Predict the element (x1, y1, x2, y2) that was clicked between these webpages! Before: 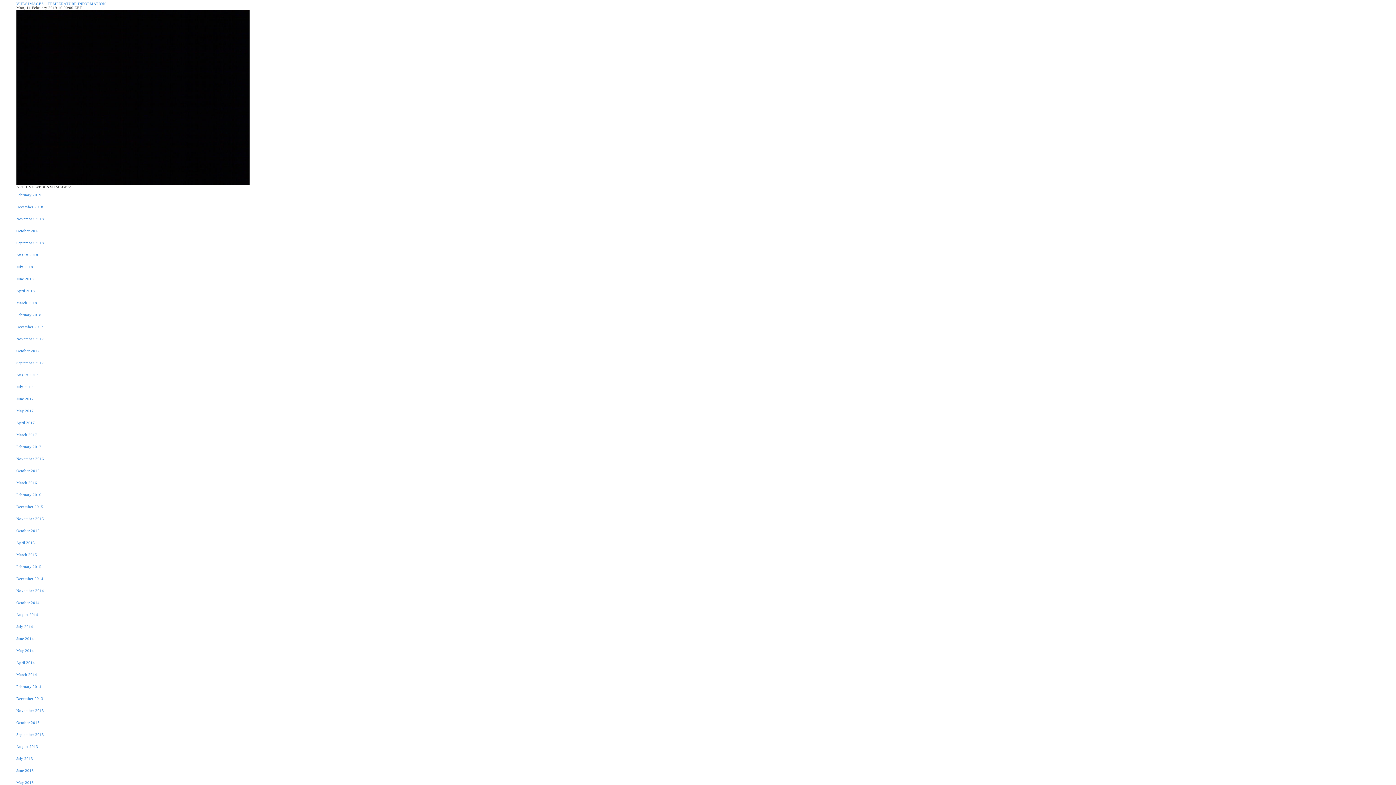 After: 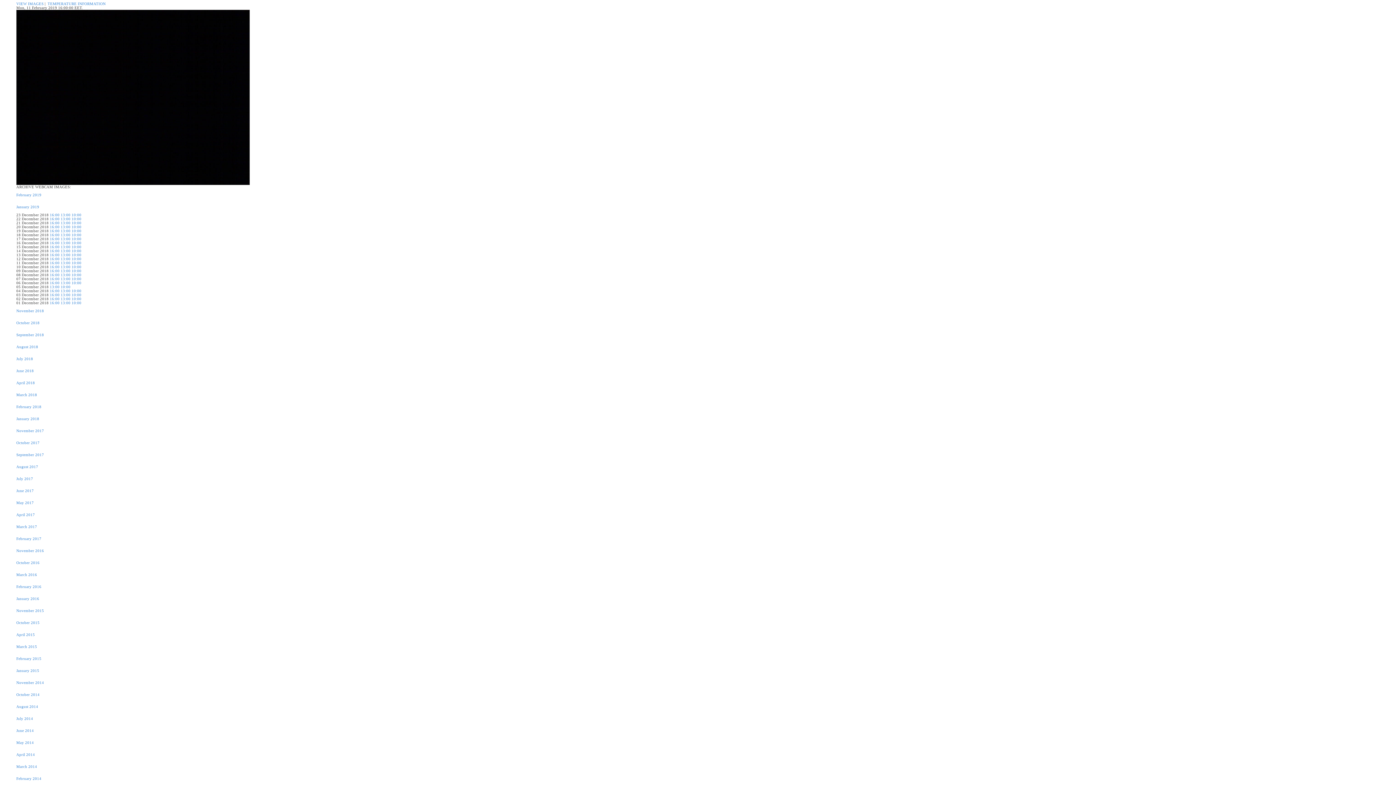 Action: bbox: (16, 205, 43, 209) label: December 2018